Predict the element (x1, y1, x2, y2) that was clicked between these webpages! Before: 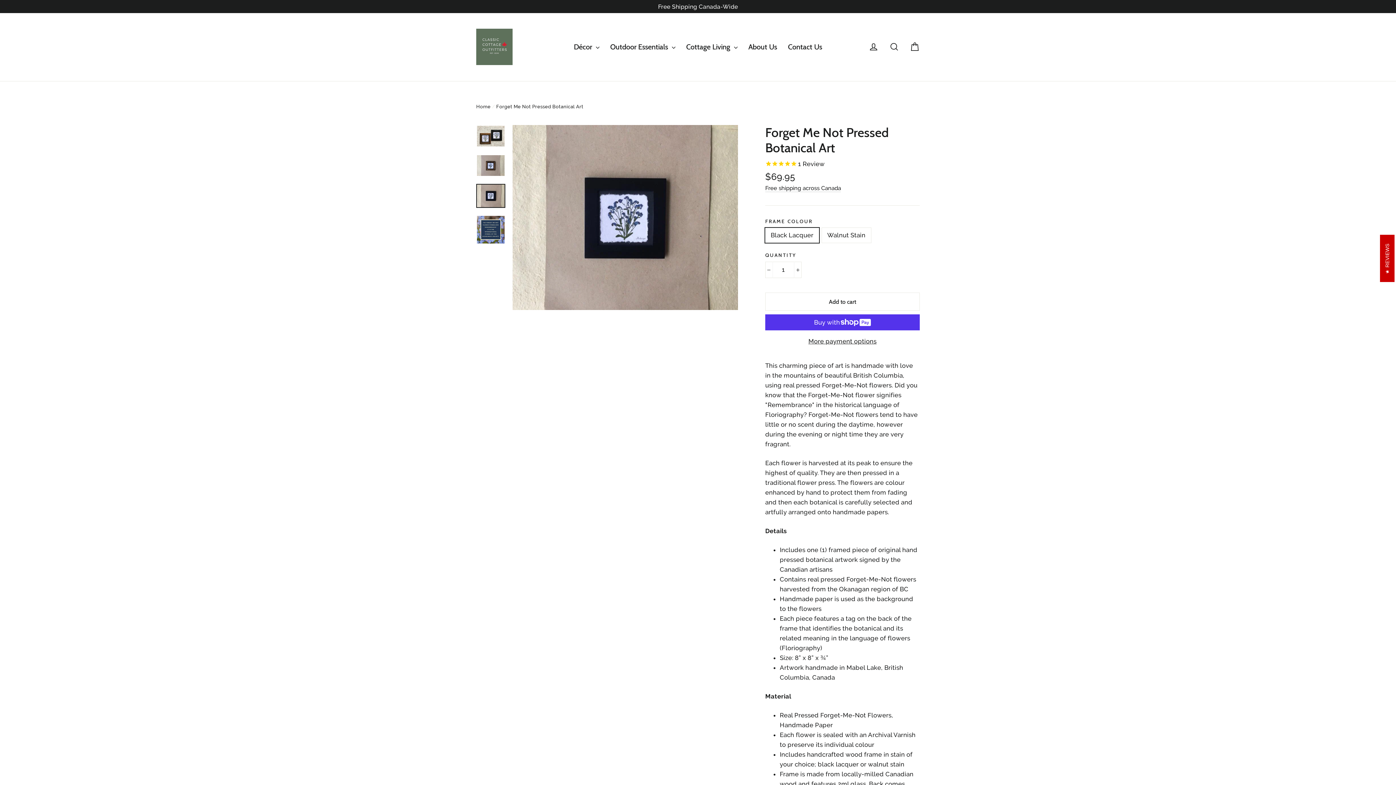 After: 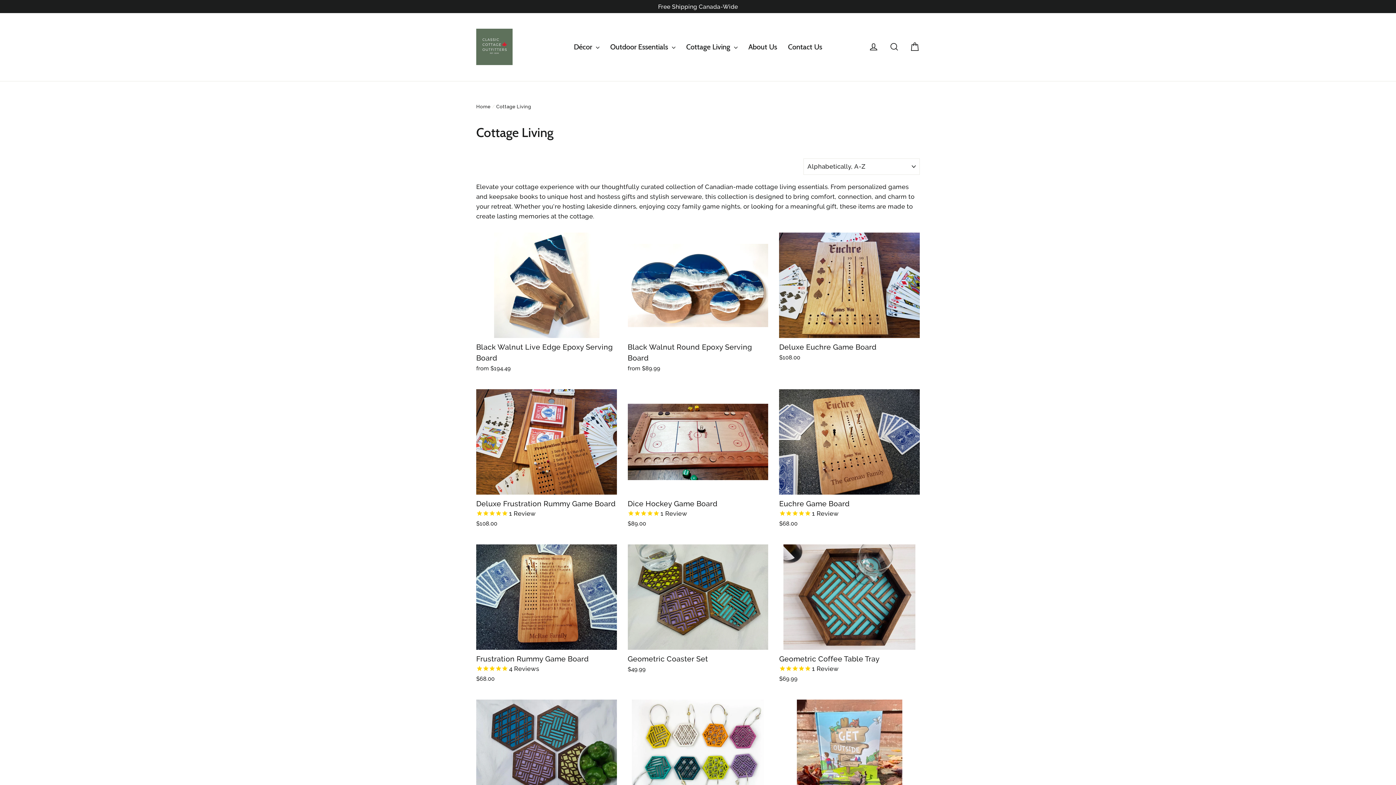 Action: bbox: (680, 39, 743, 54) label: Cottage Living 